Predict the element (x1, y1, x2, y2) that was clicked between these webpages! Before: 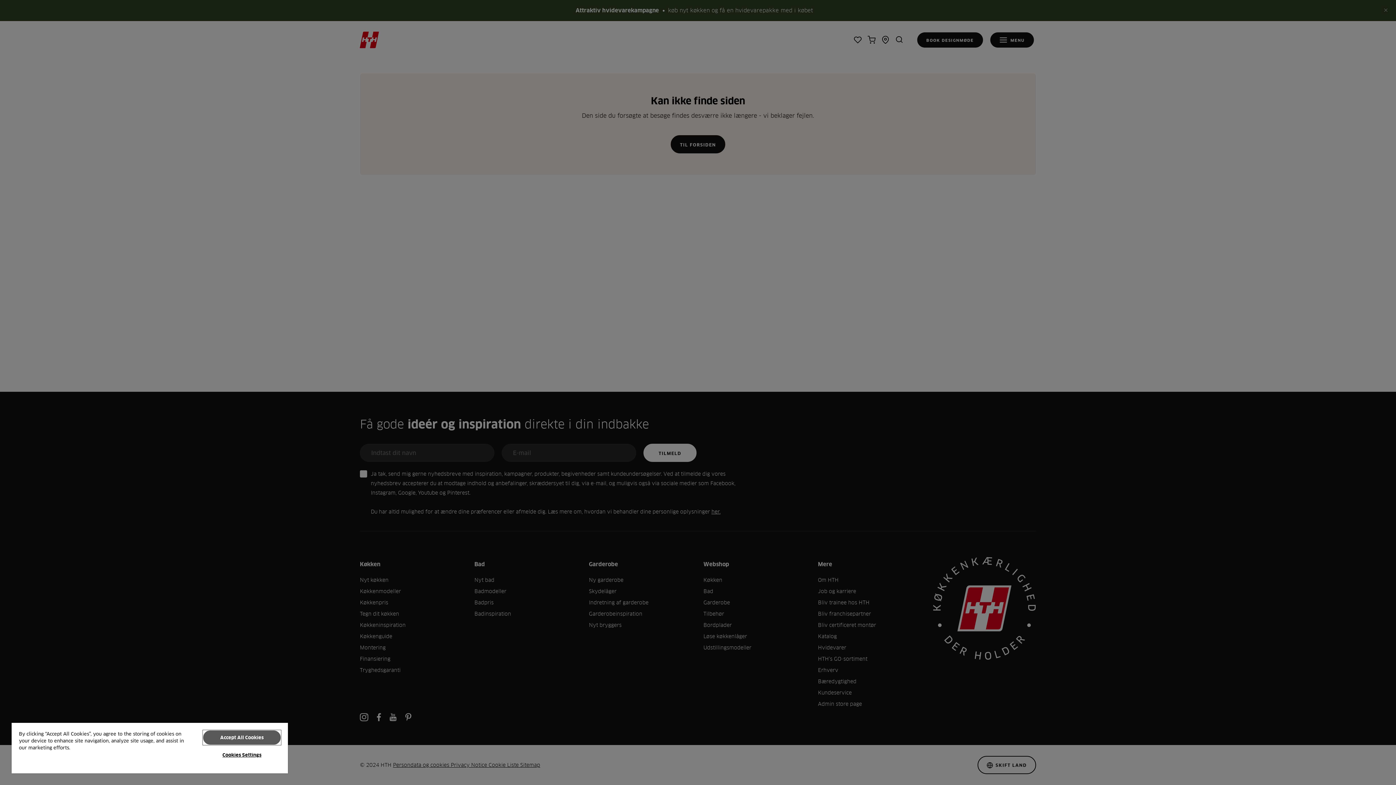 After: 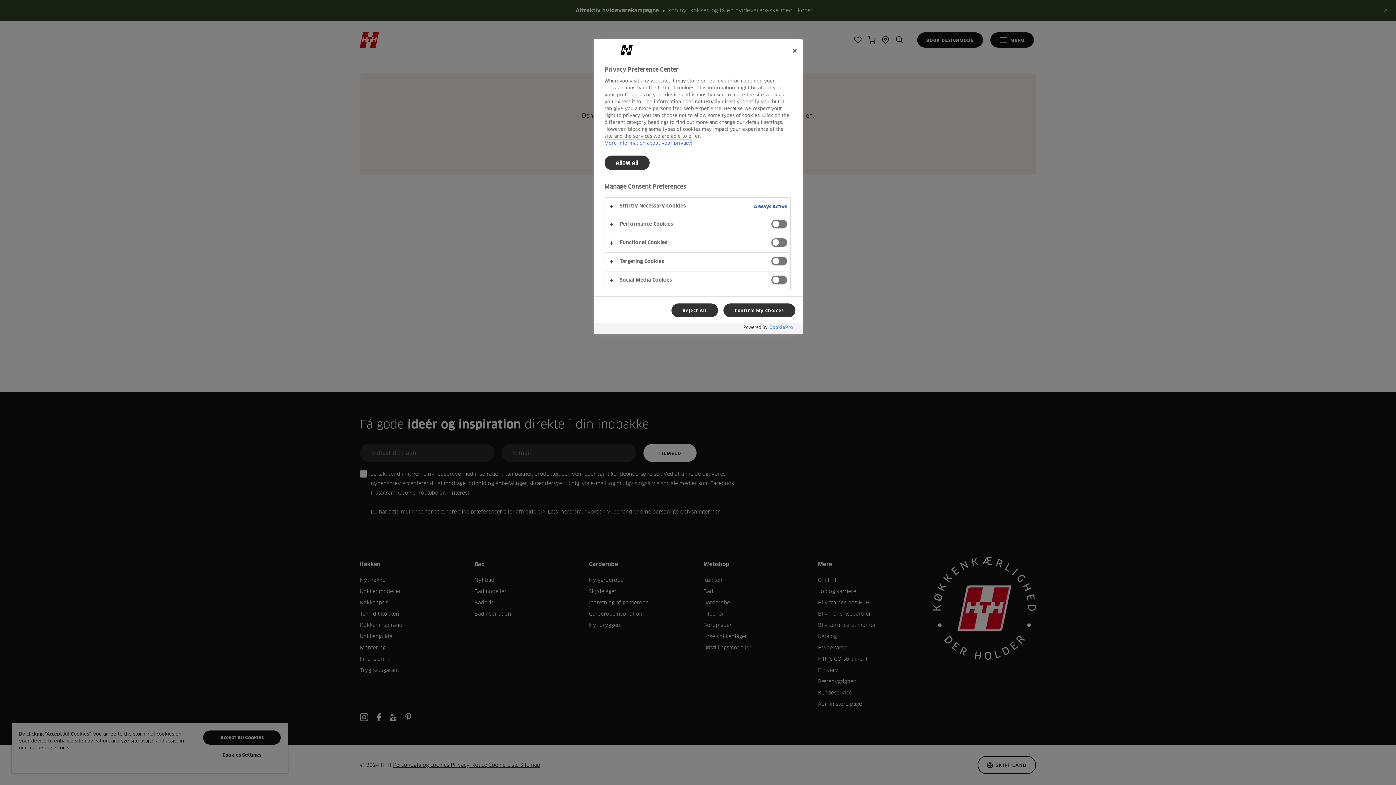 Action: label: Cookies Settings bbox: (203, 748, 280, 762)